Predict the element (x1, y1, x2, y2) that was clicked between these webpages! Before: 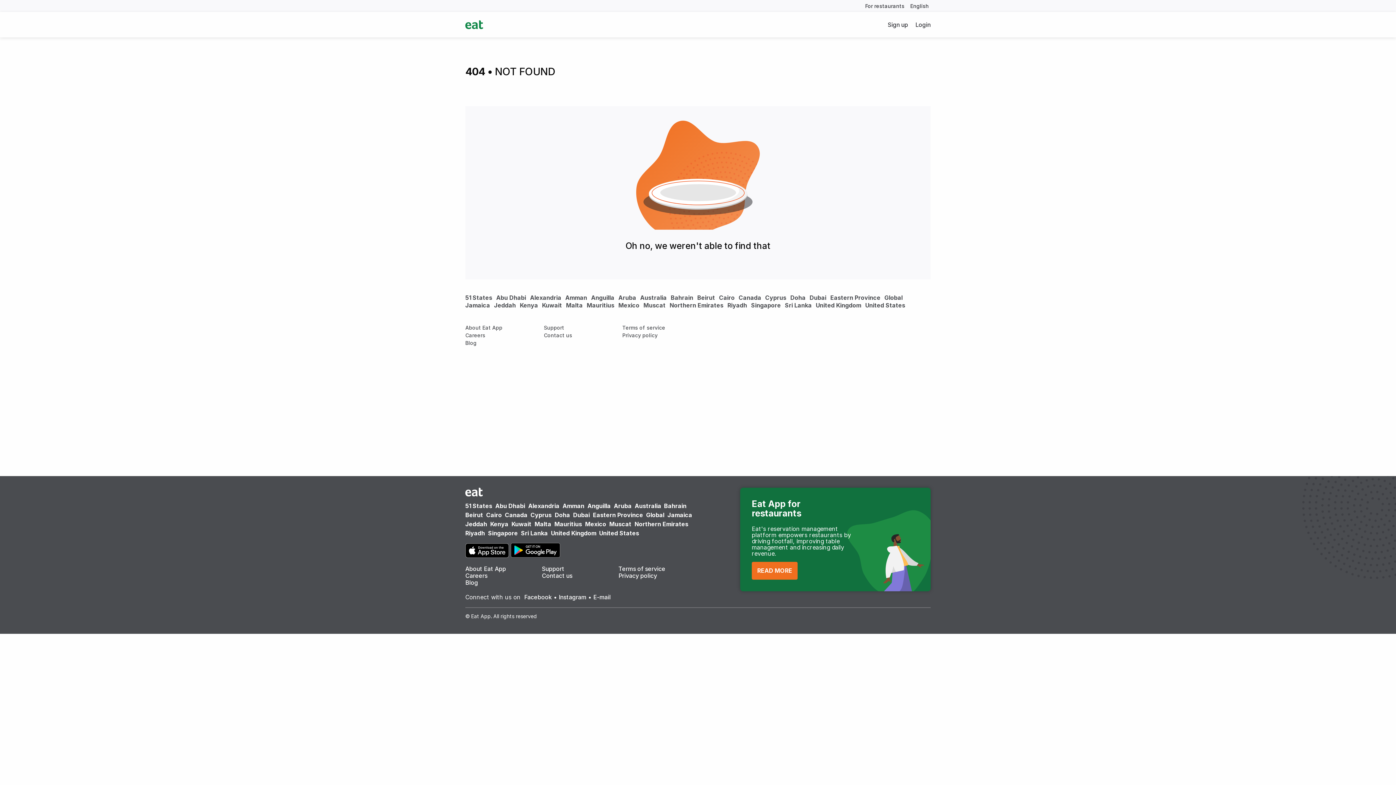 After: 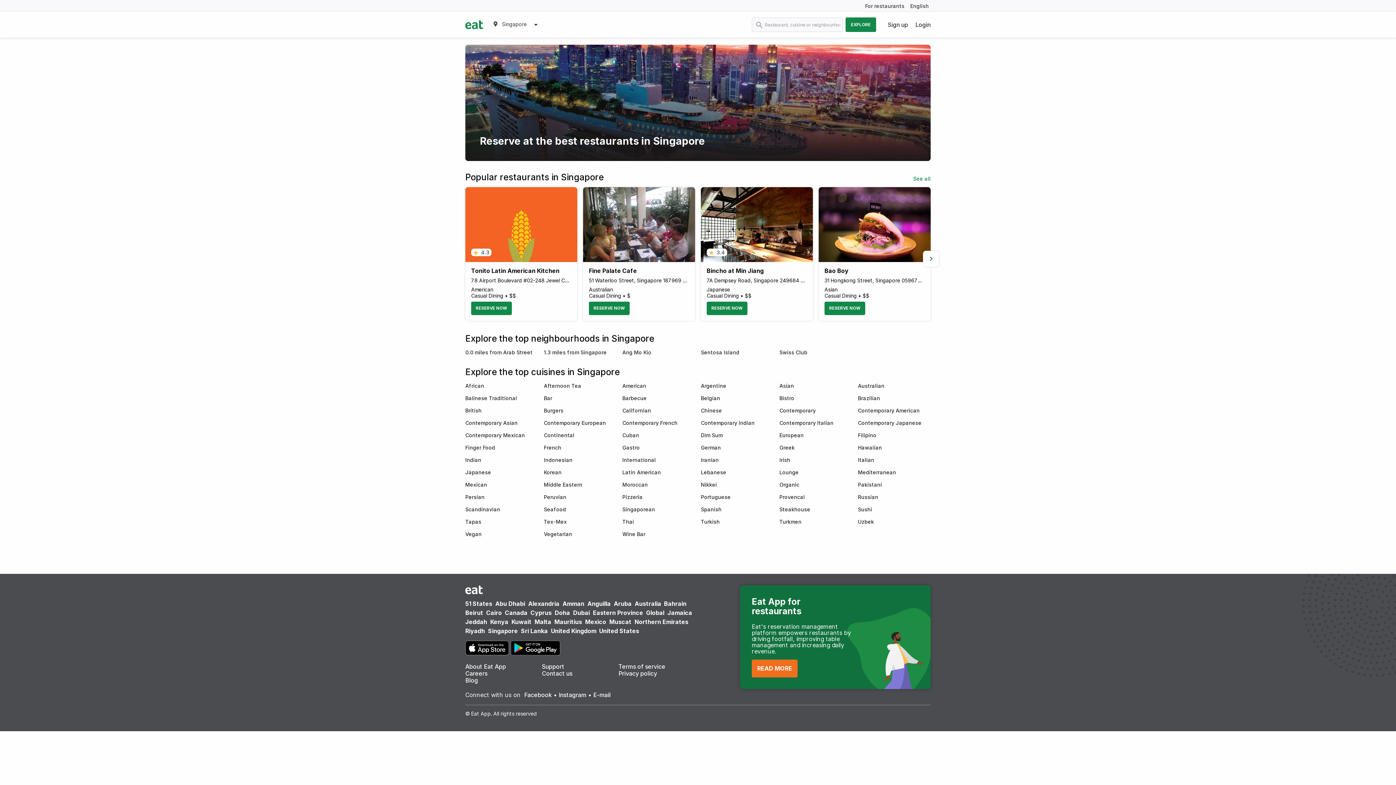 Action: label: Singapore bbox: (488, 529, 519, 537)